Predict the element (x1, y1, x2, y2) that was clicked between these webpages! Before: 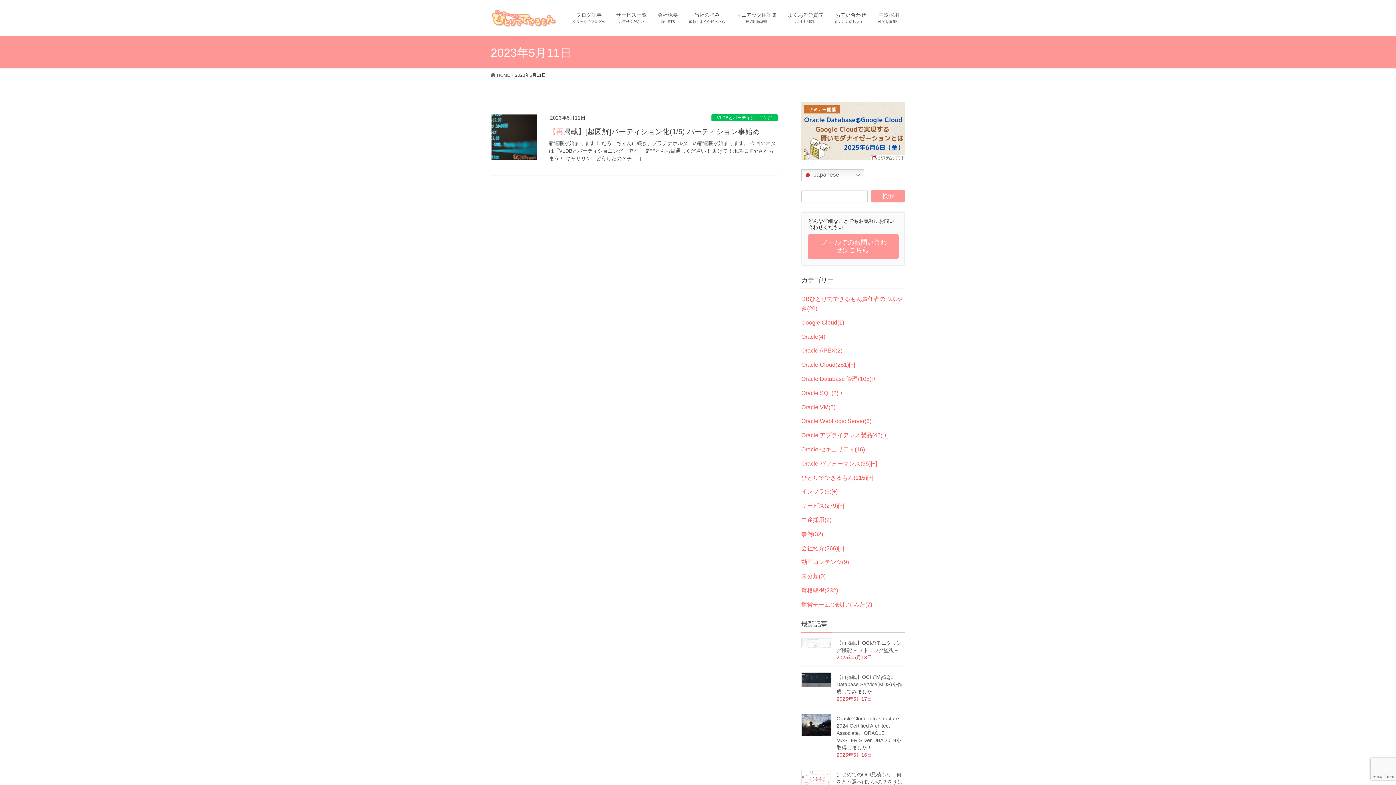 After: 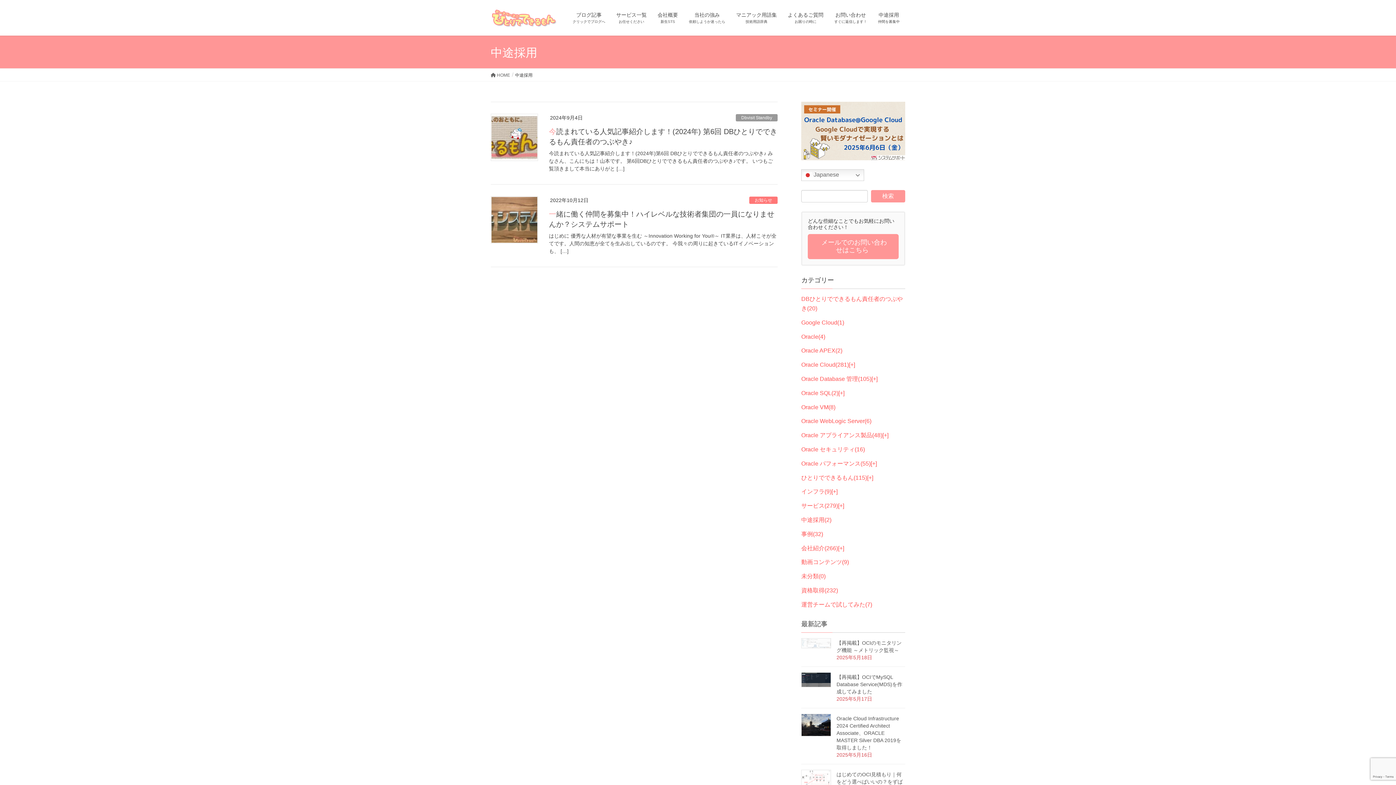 Action: label: 中途採用(2) bbox: (801, 517, 831, 523)